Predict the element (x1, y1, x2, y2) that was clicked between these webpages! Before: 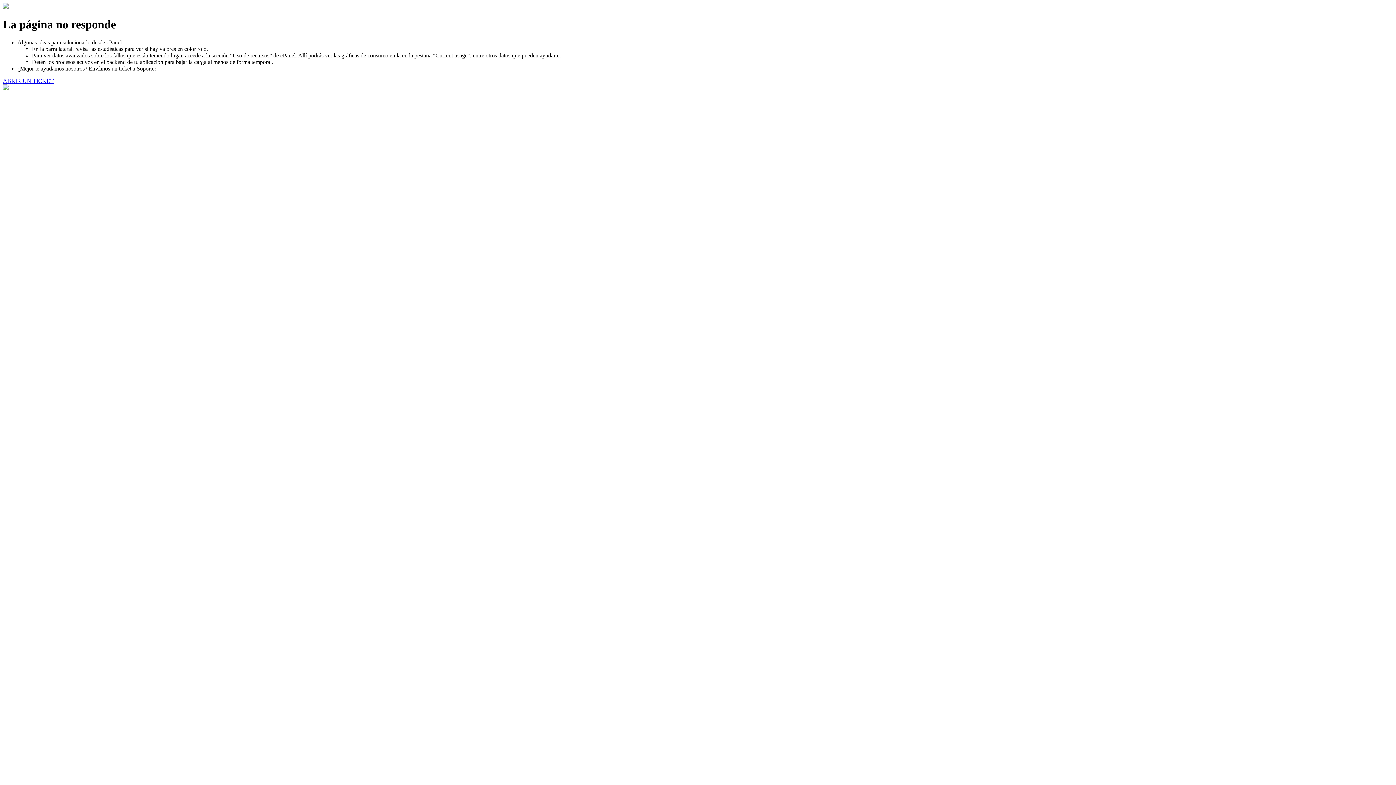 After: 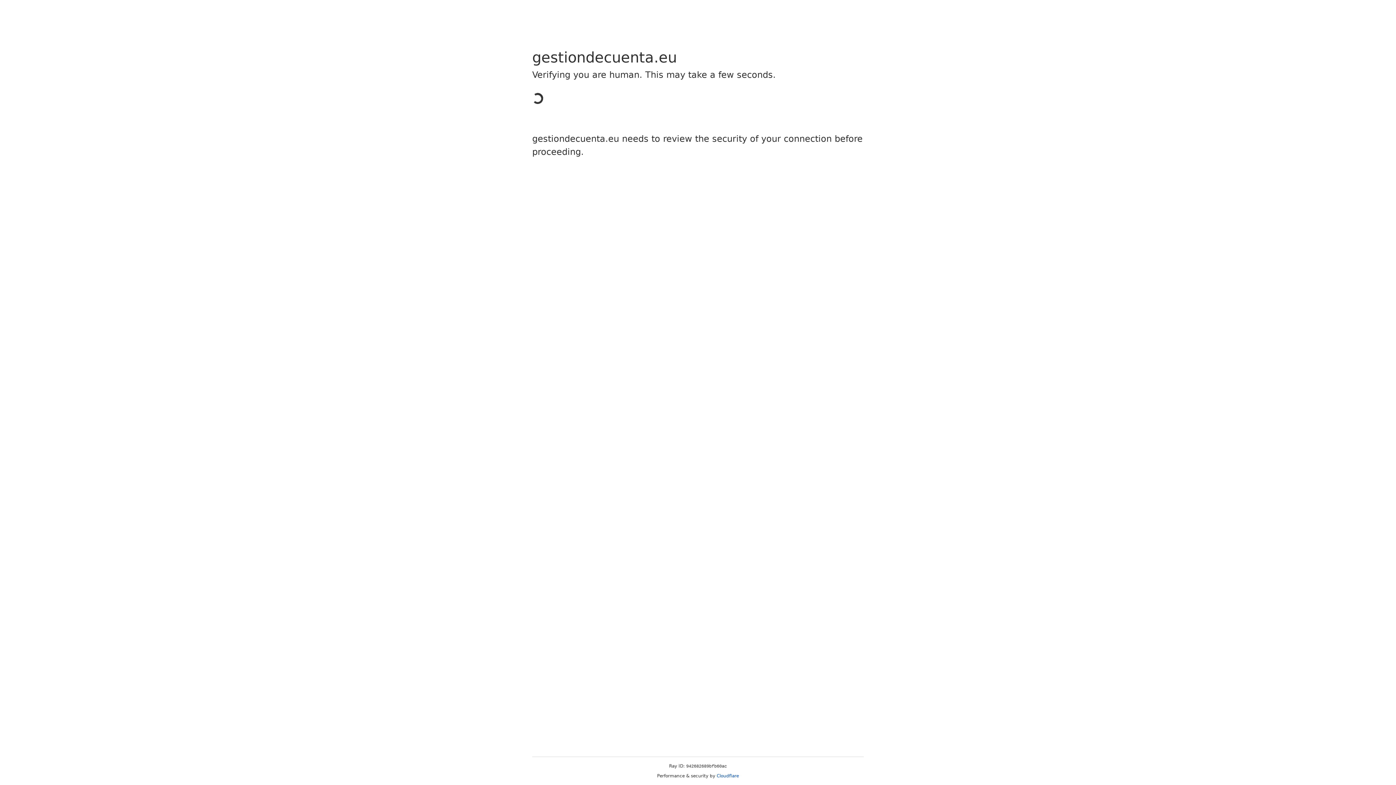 Action: bbox: (2, 77, 53, 83) label: ABRIR UN TICKET